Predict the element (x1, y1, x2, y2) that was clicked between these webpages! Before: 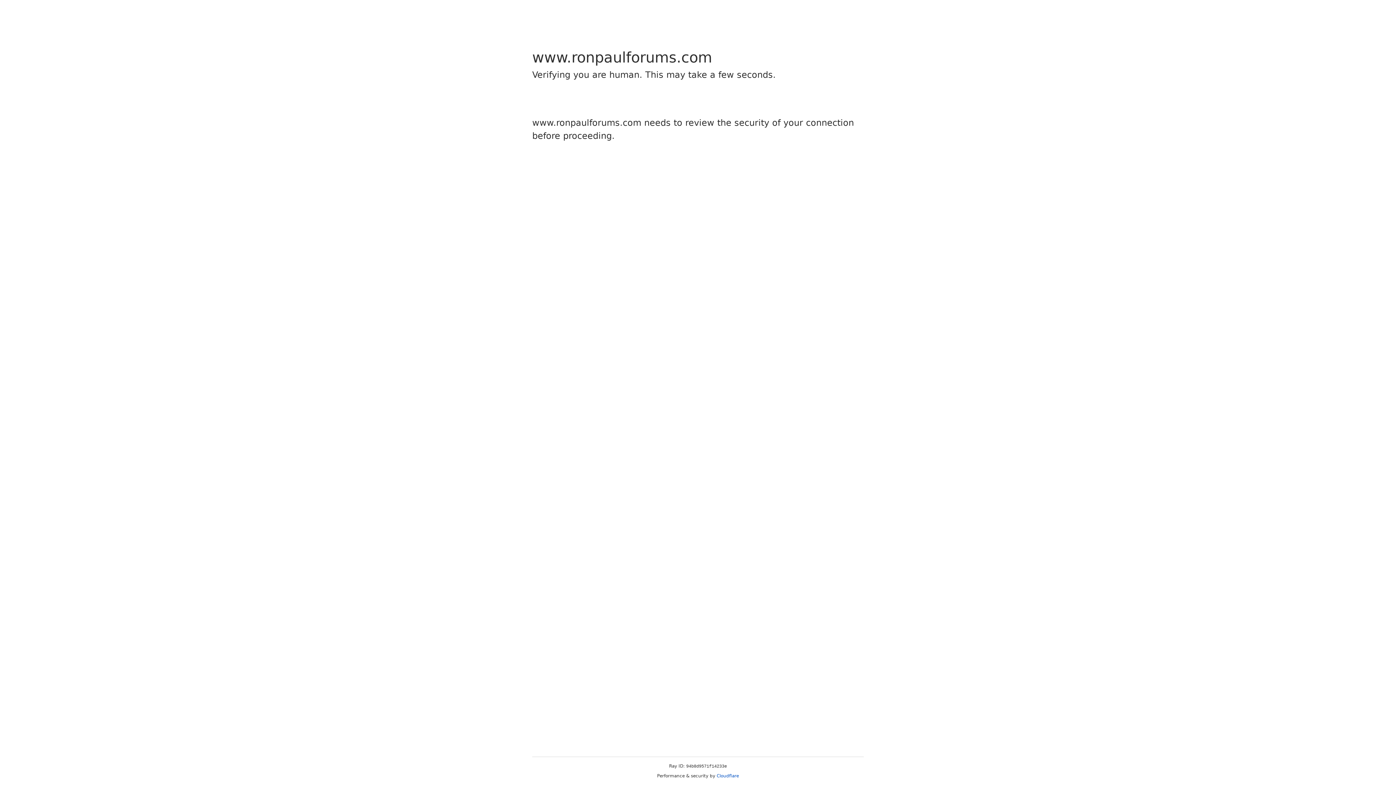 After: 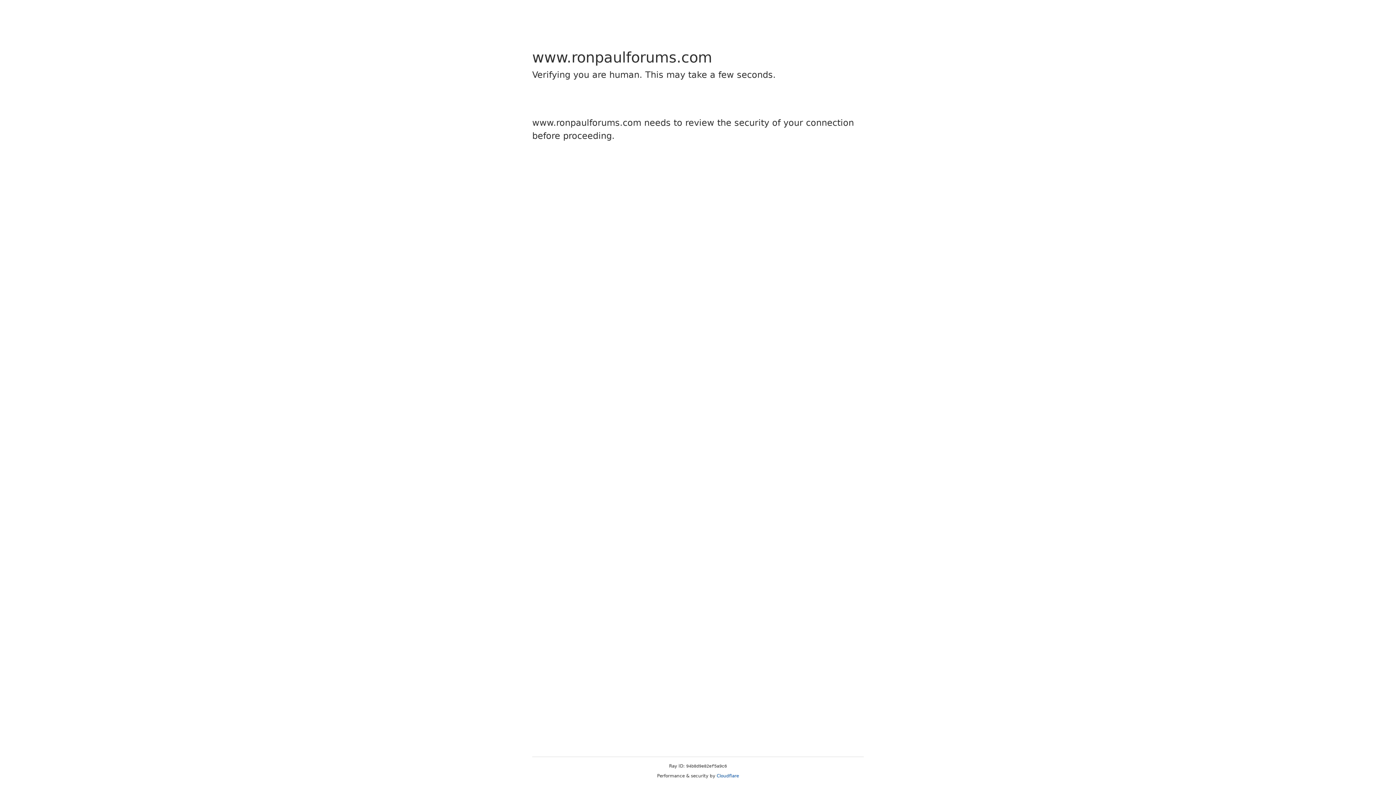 Action: label: Cloudflare bbox: (716, 773, 739, 778)